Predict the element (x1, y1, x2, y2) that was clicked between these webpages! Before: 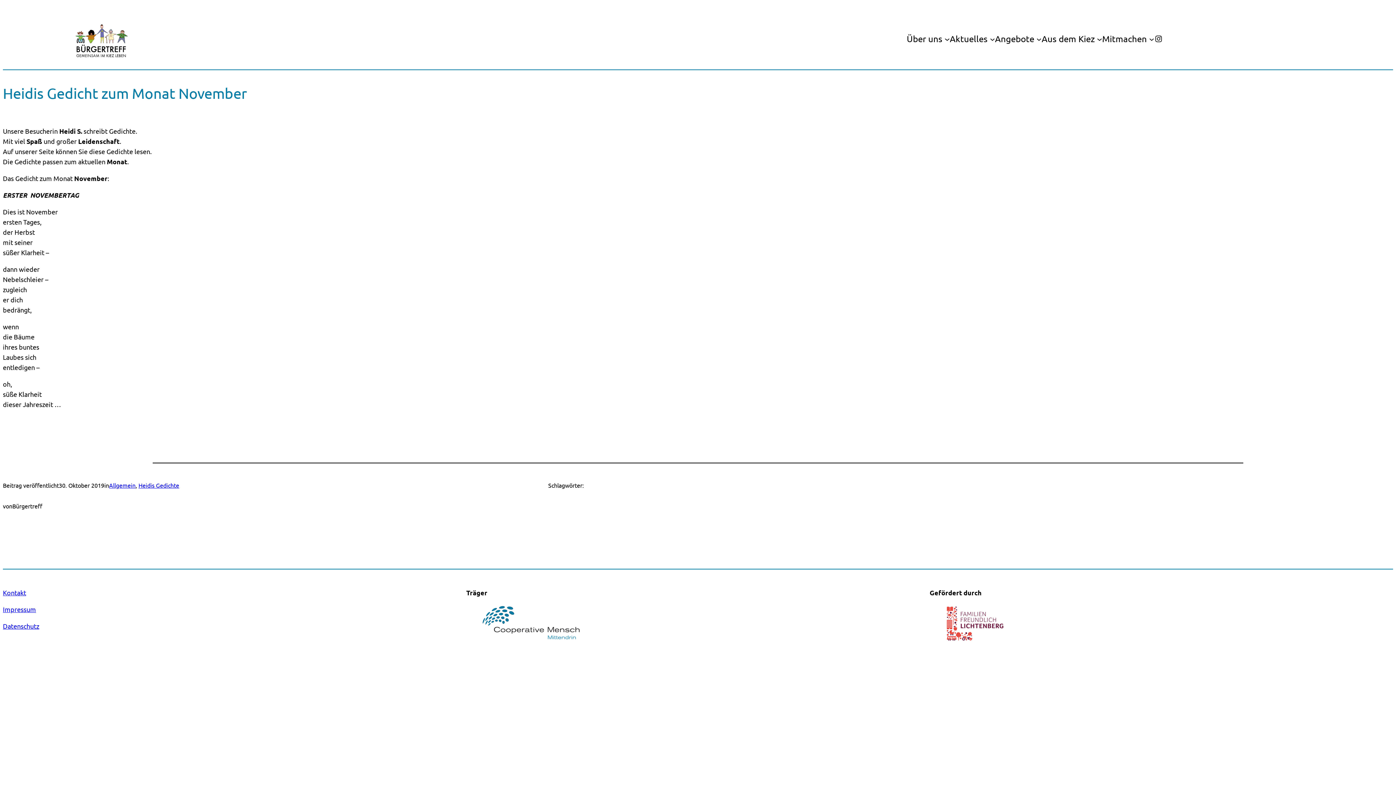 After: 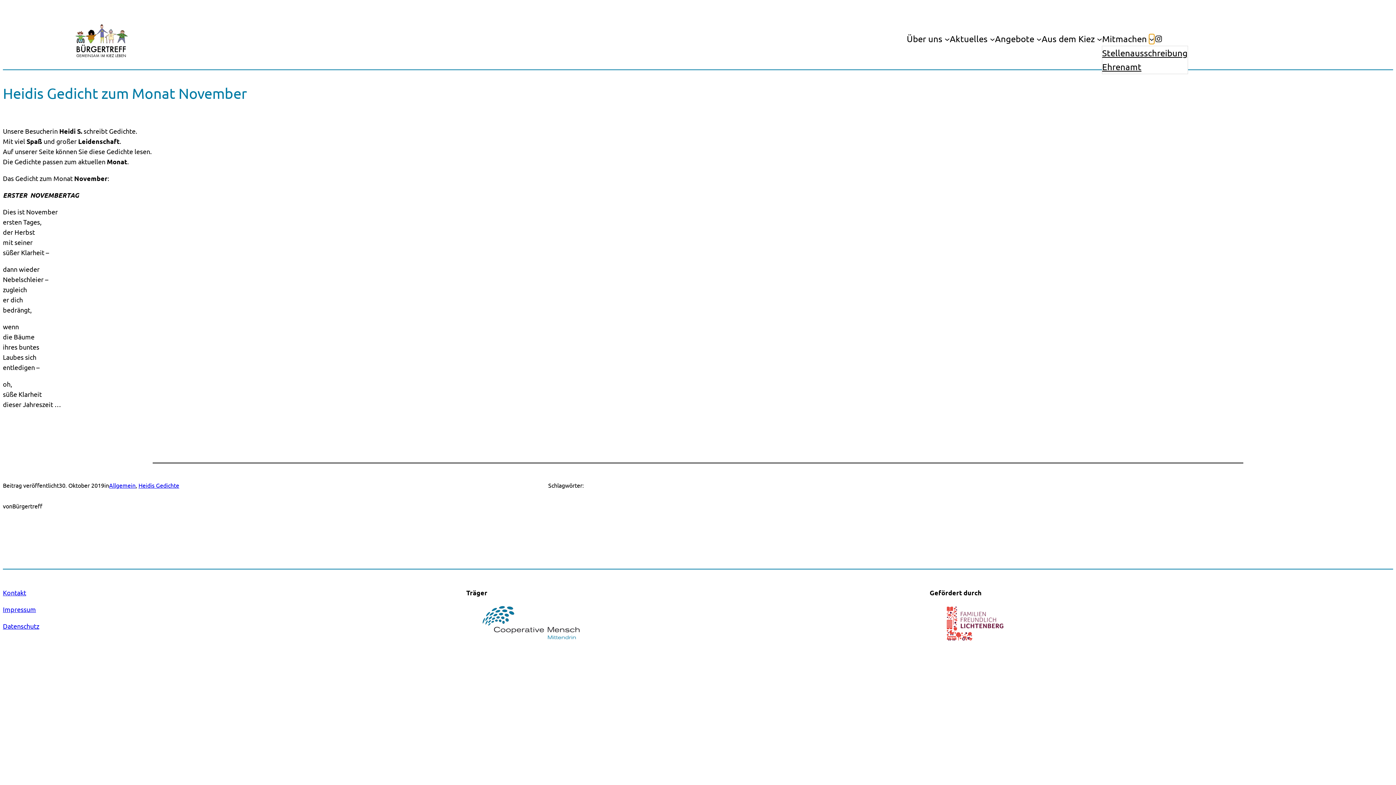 Action: bbox: (1149, 36, 1154, 41) label: Untermenü von Mitmachen